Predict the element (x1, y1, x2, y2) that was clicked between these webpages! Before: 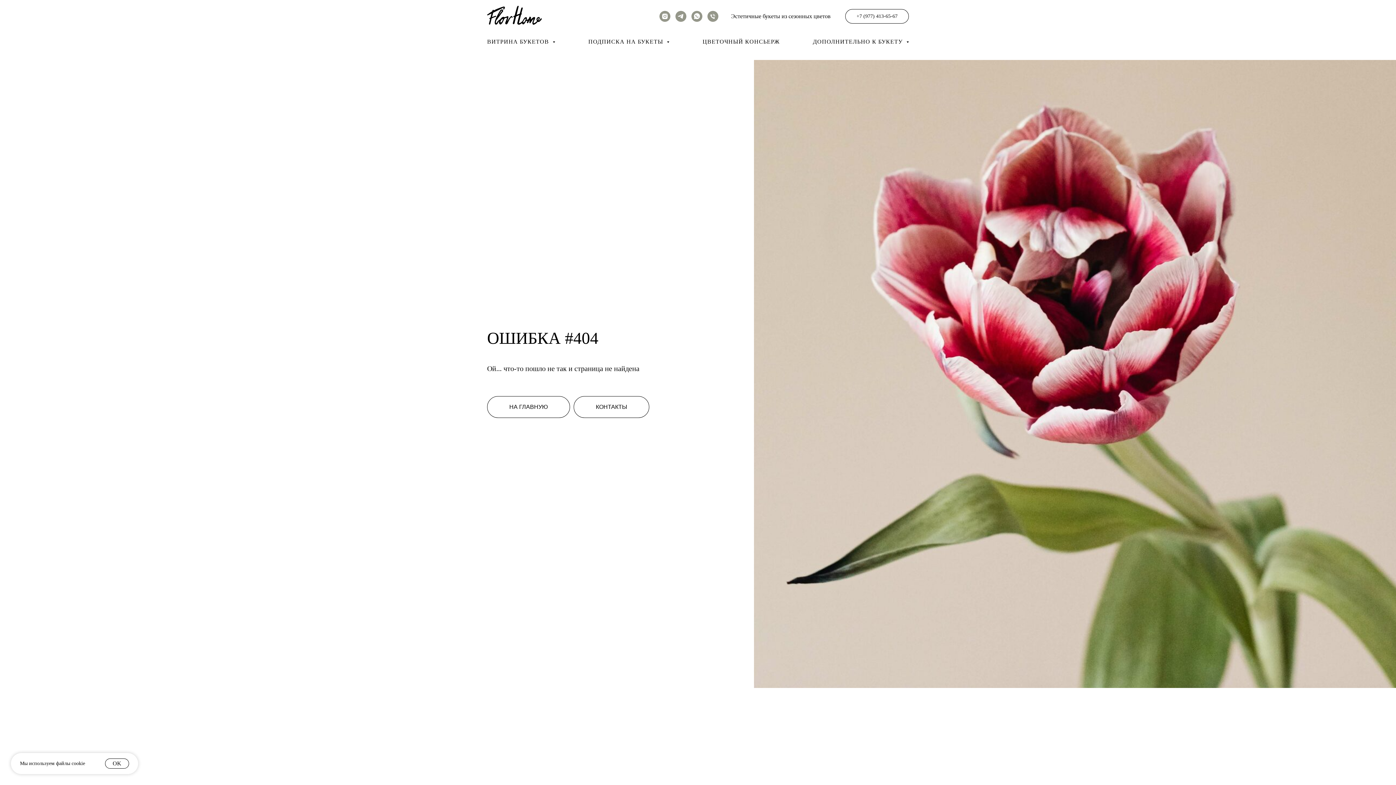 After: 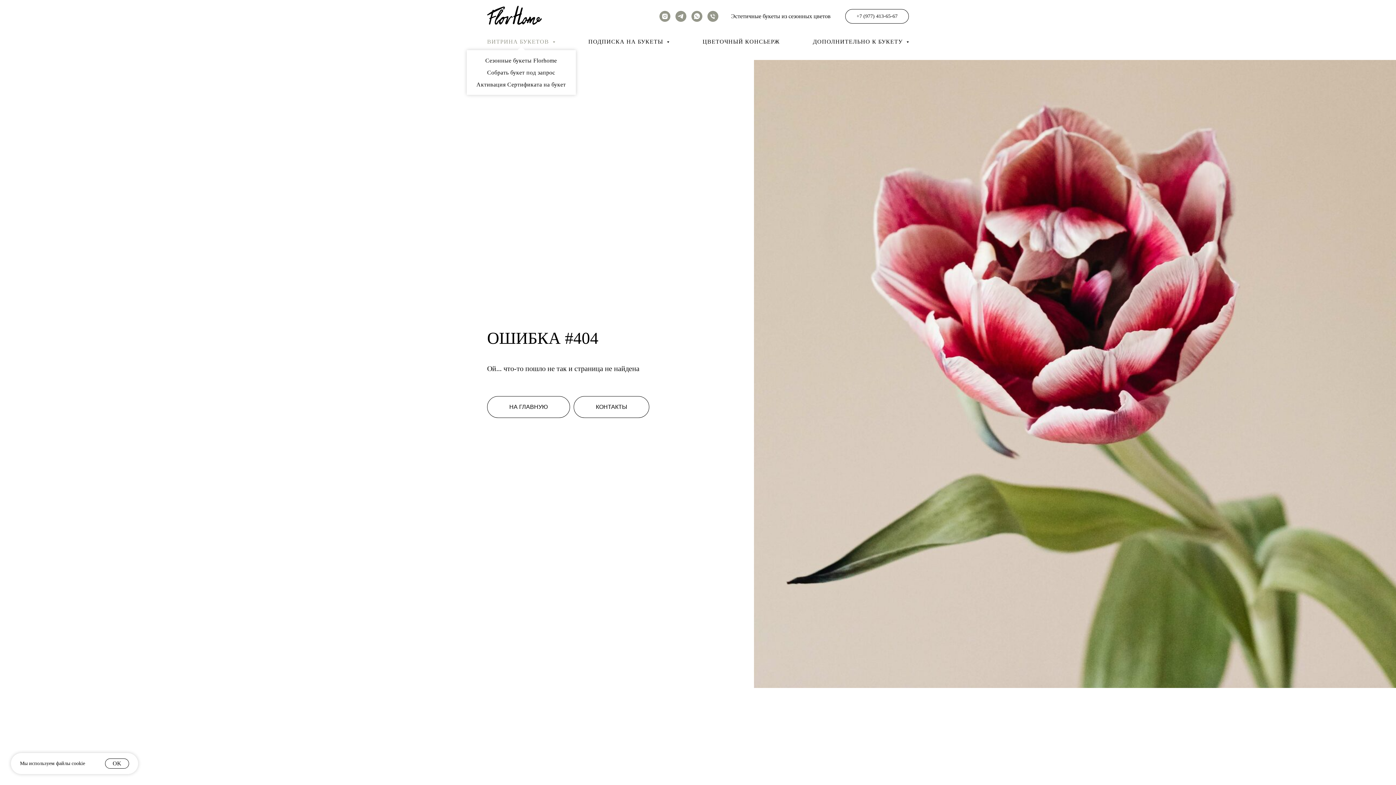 Action: label: ВИТРИНА БУКЕТОВ  bbox: (487, 38, 555, 44)